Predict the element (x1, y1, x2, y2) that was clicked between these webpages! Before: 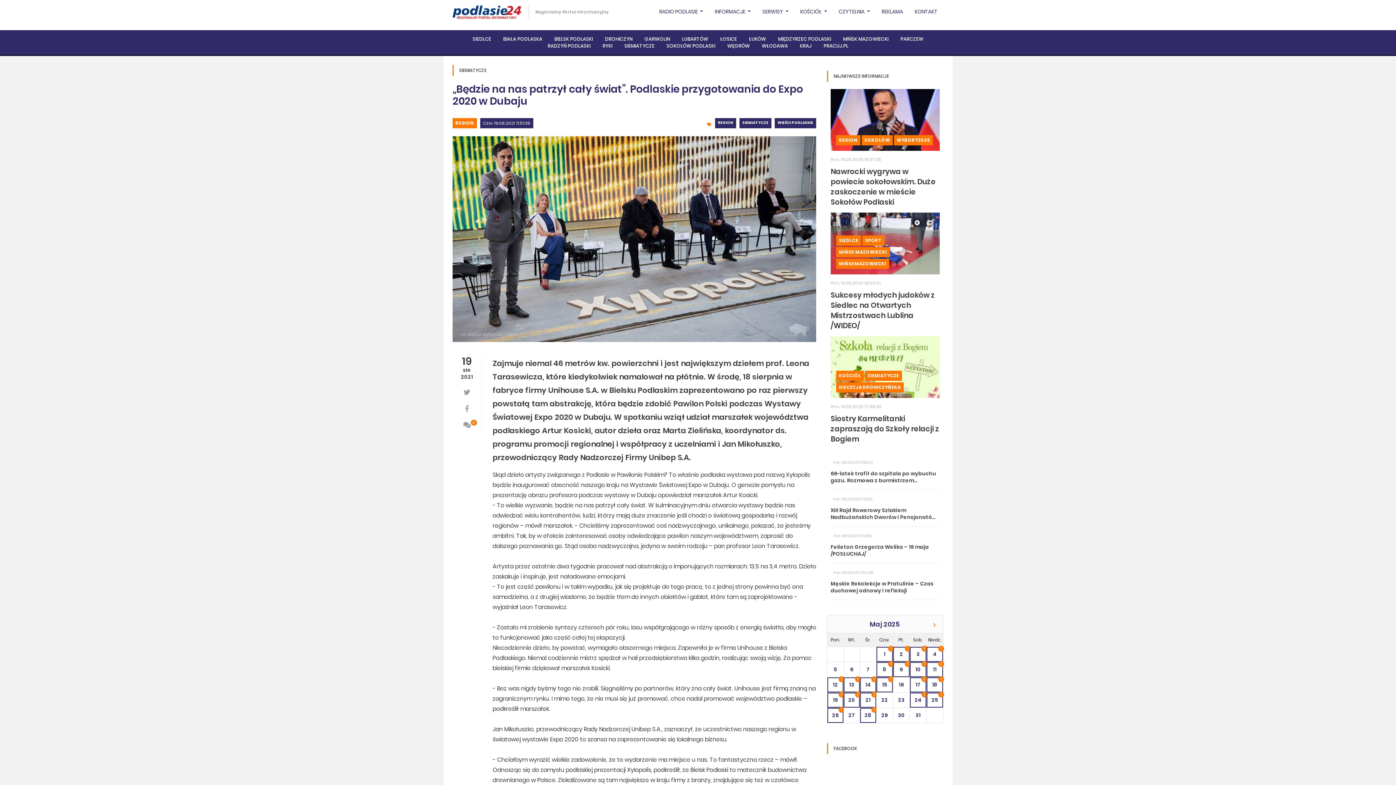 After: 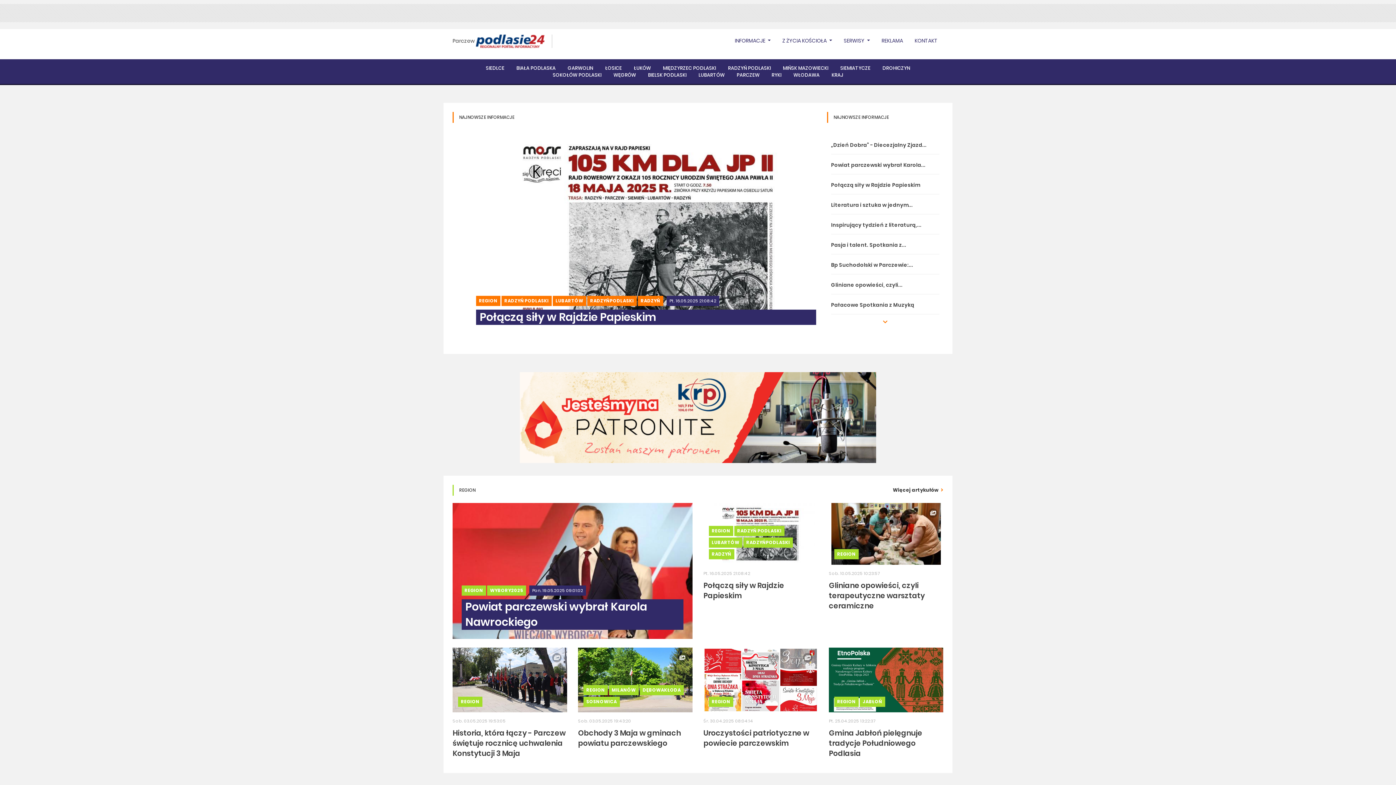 Action: bbox: (895, 36, 929, 41) label: PARCZEW